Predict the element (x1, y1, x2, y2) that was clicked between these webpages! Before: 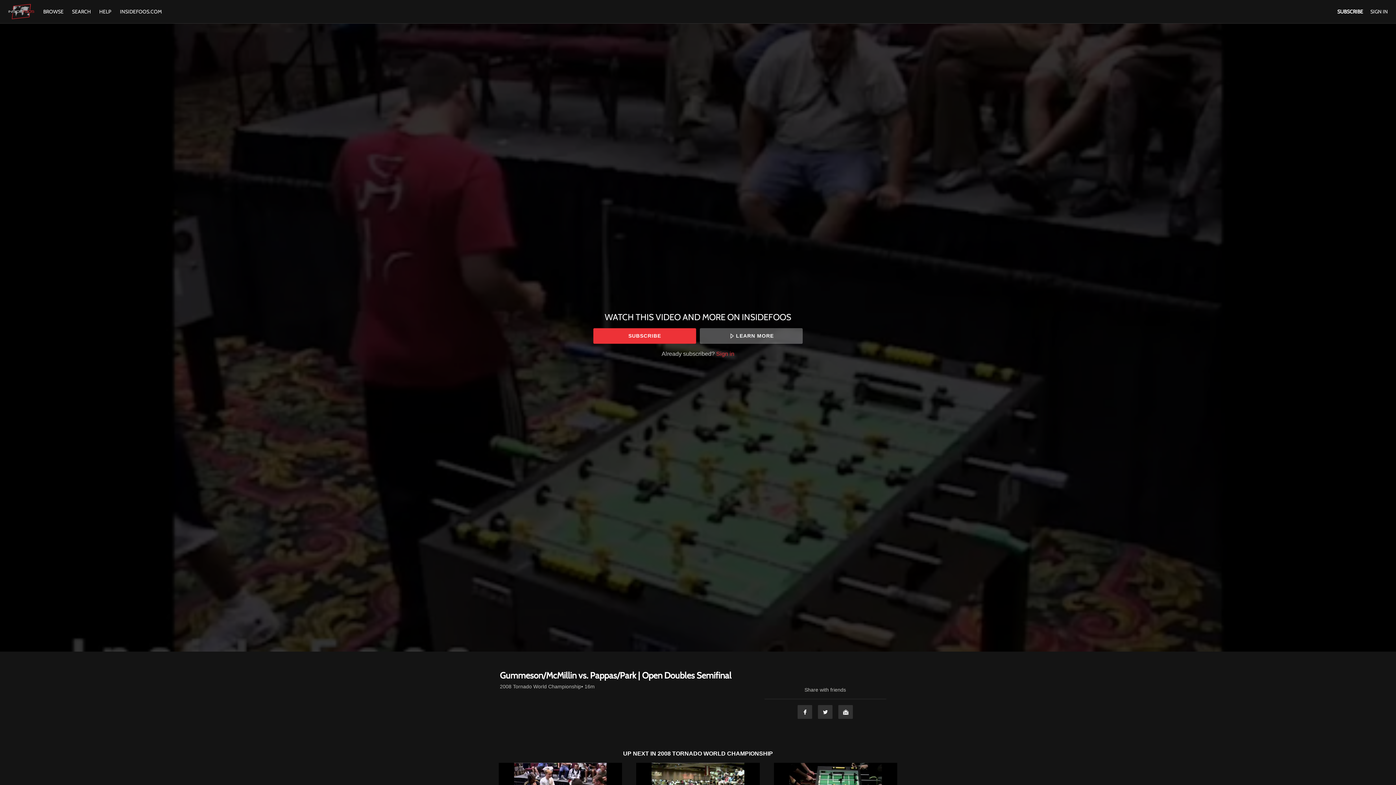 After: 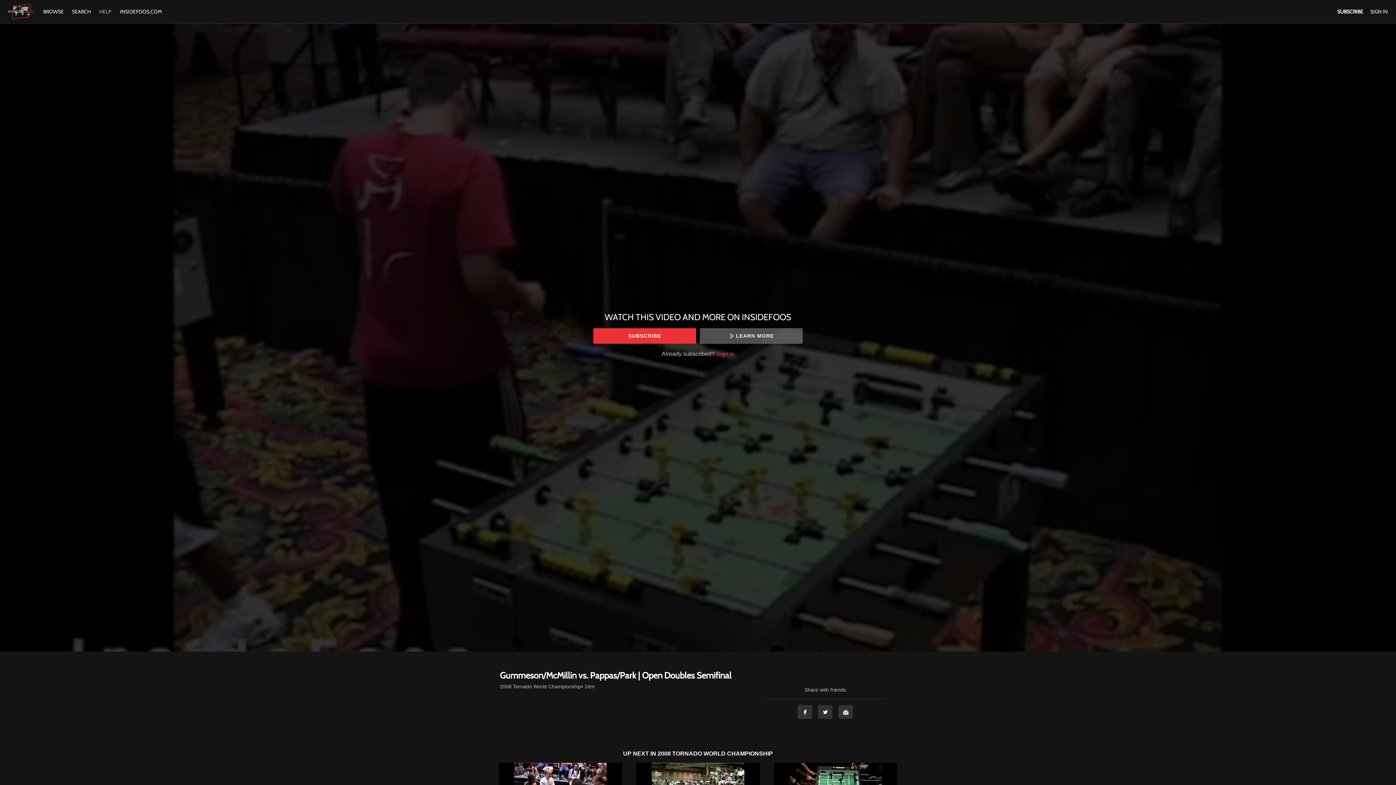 Action: bbox: (95, 8, 114, 14) label: HELP